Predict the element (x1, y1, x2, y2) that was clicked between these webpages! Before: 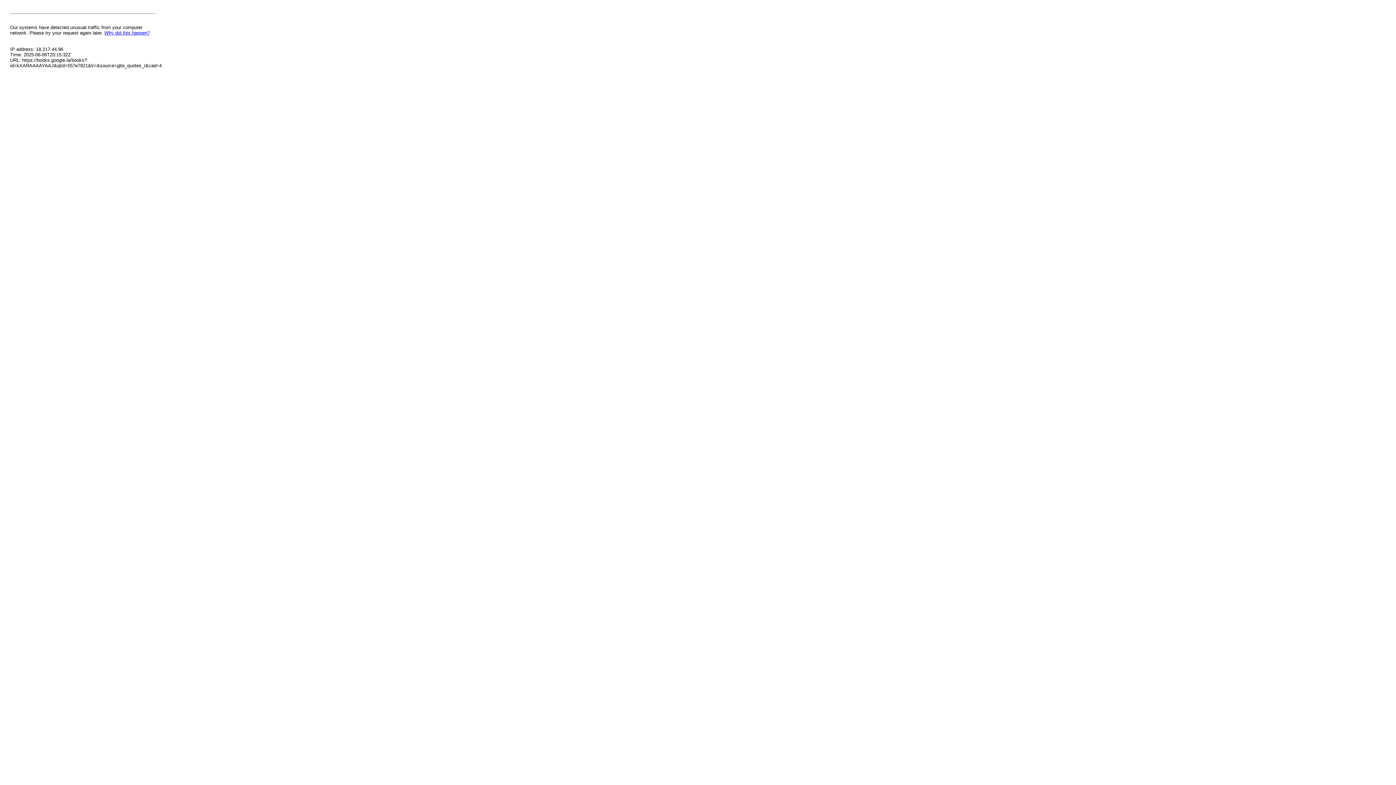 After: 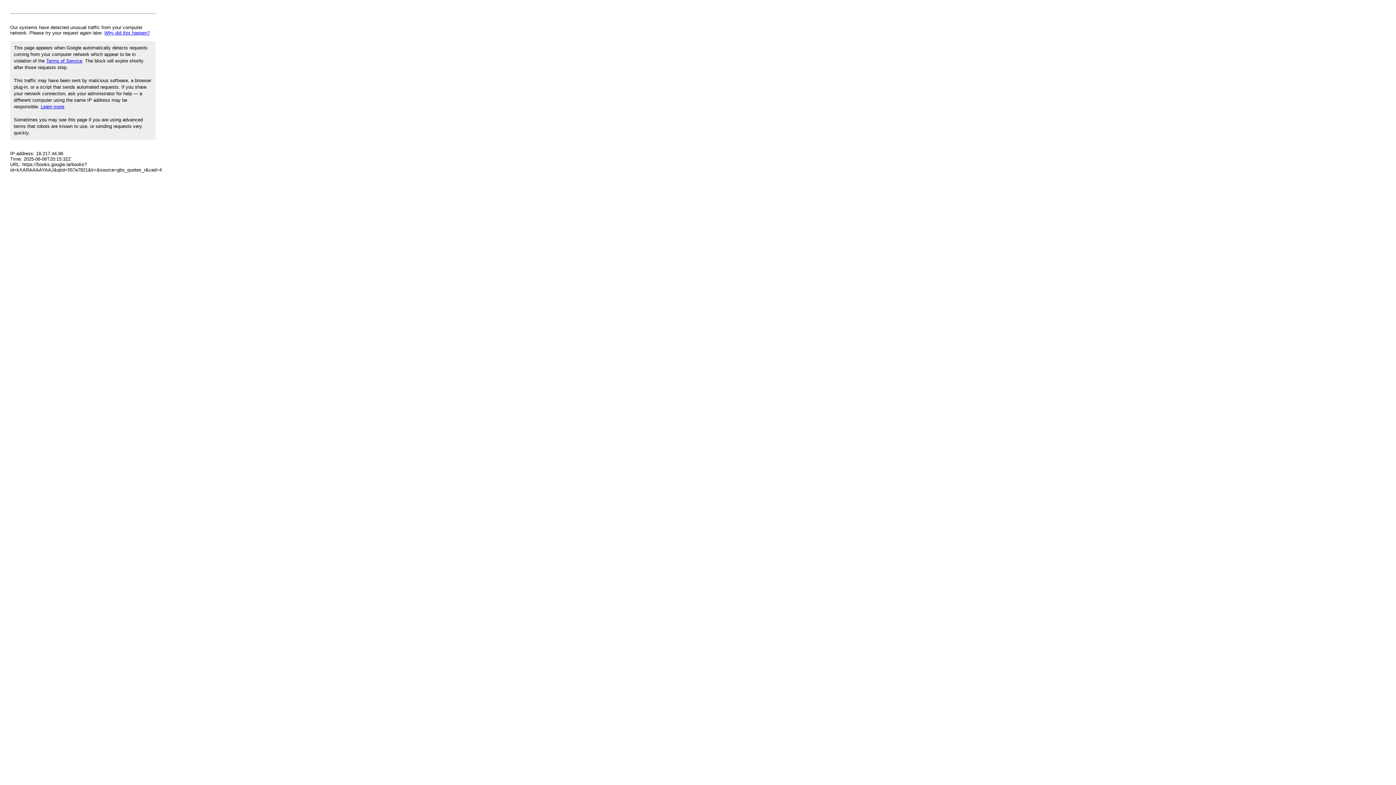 Action: bbox: (104, 30, 149, 35) label: Why did this happen?